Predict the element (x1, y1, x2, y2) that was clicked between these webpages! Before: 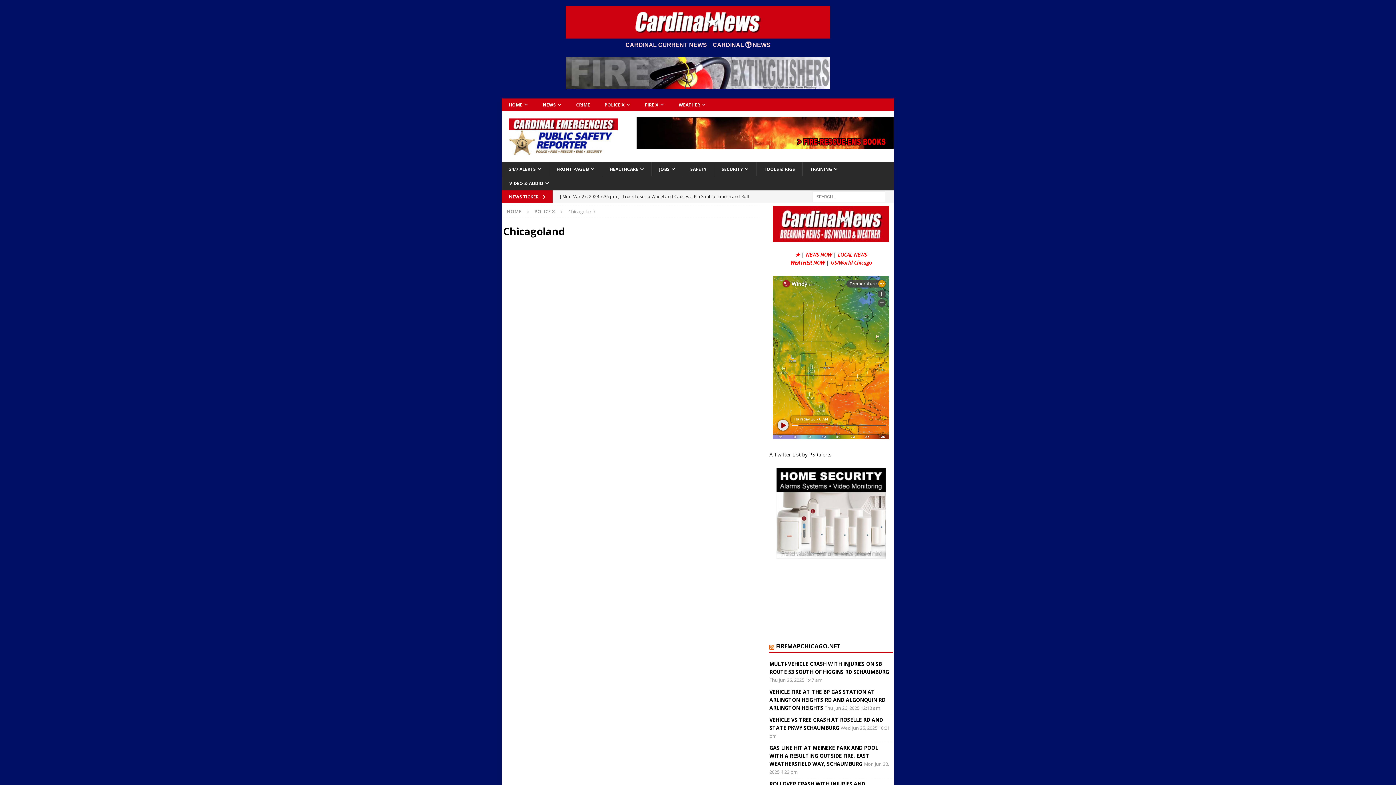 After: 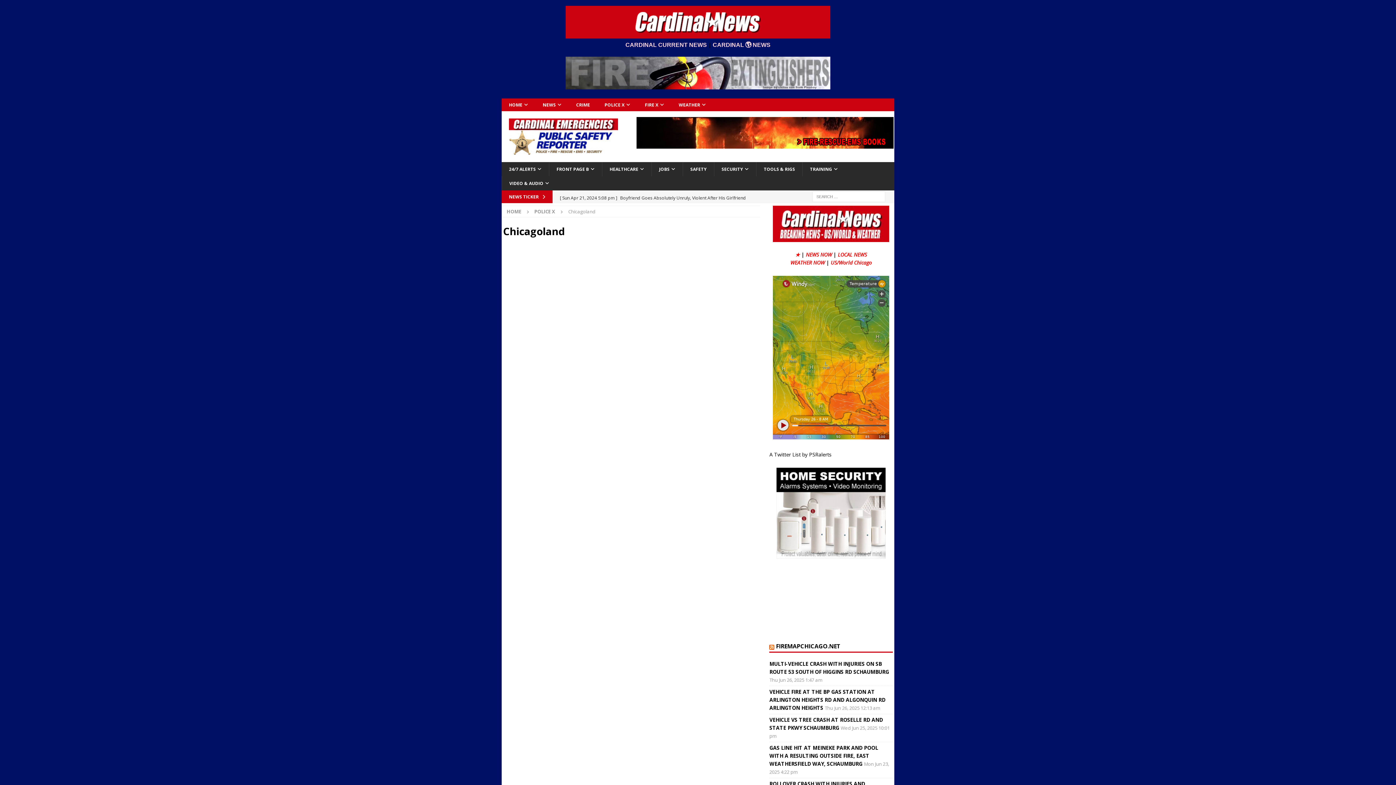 Action: bbox: (838, 251, 867, 258) label: LOCAL NEWS